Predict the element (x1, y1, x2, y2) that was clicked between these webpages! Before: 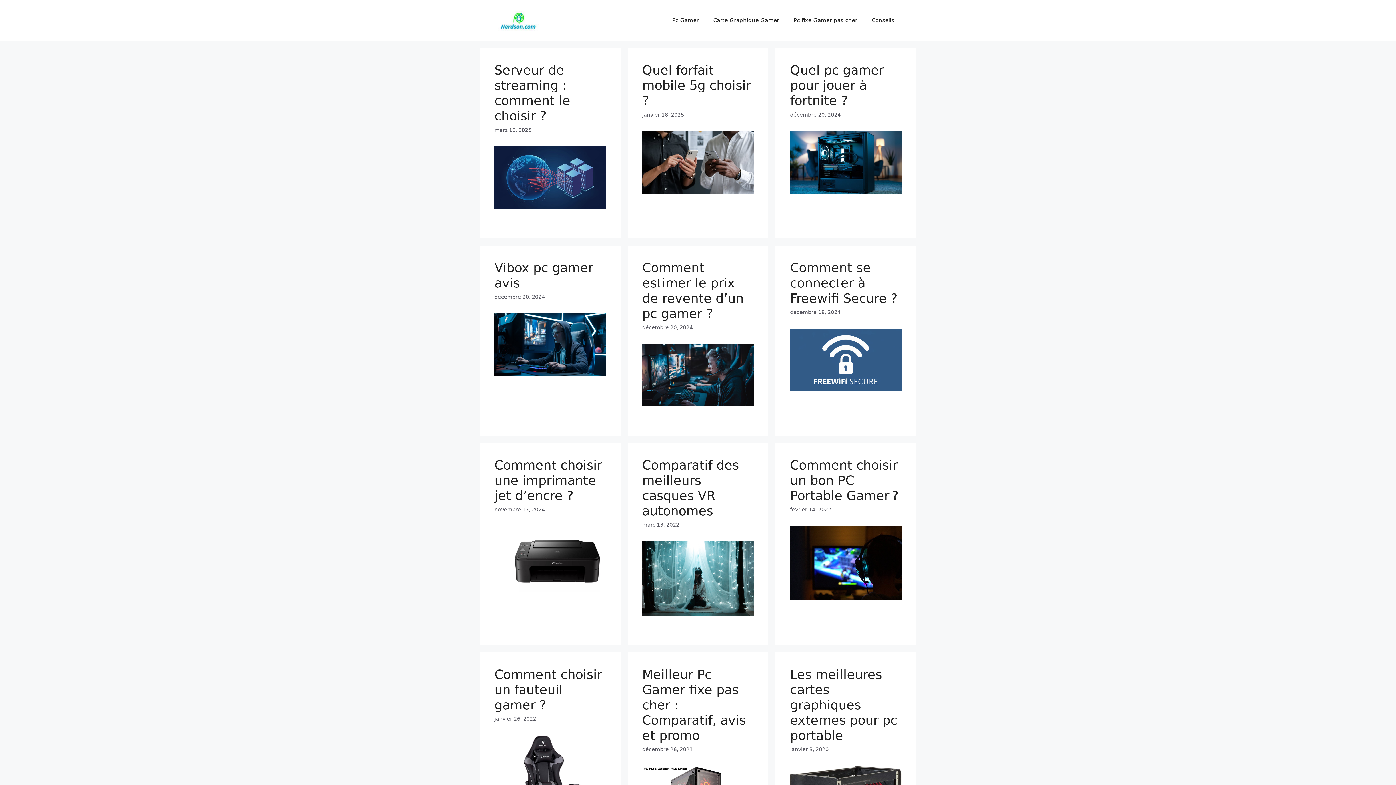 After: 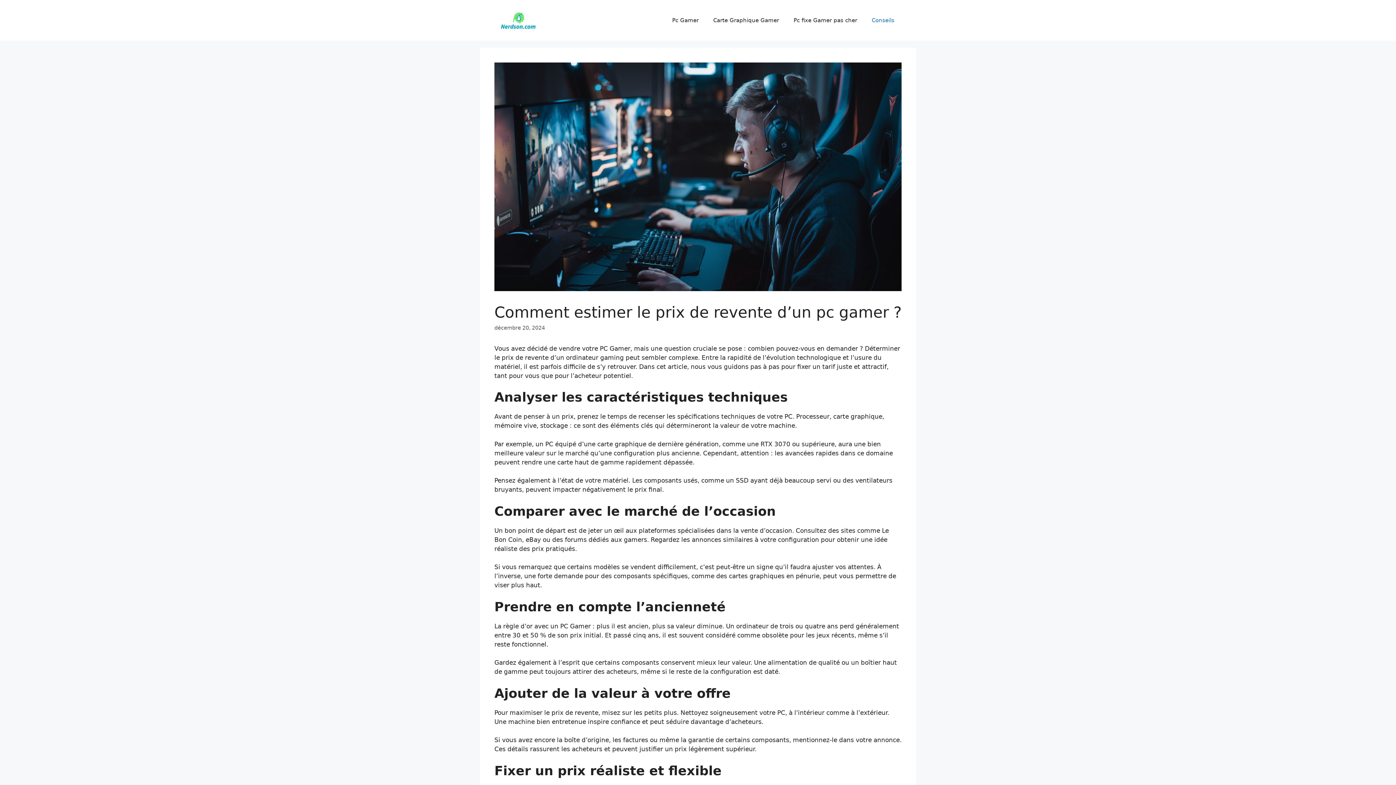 Action: bbox: (642, 400, 753, 407)